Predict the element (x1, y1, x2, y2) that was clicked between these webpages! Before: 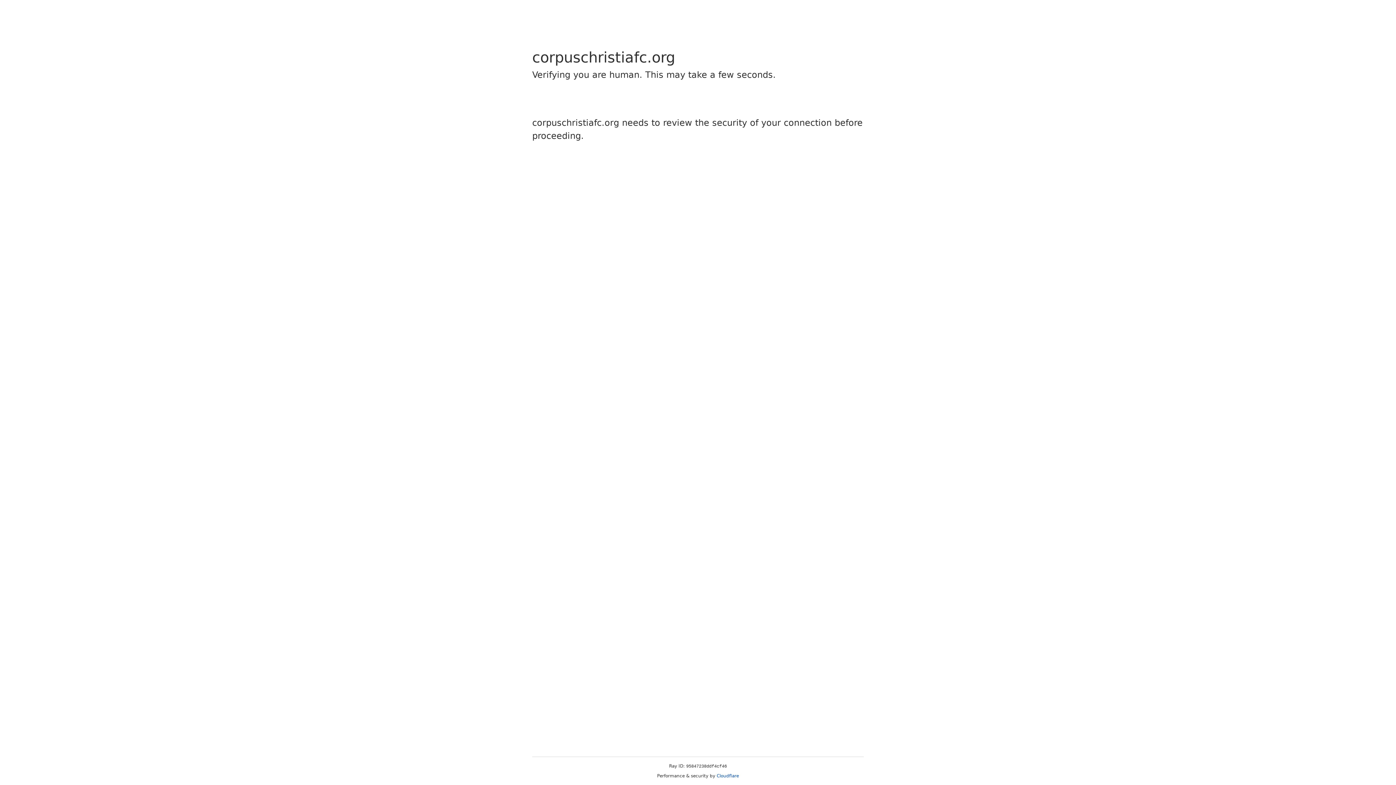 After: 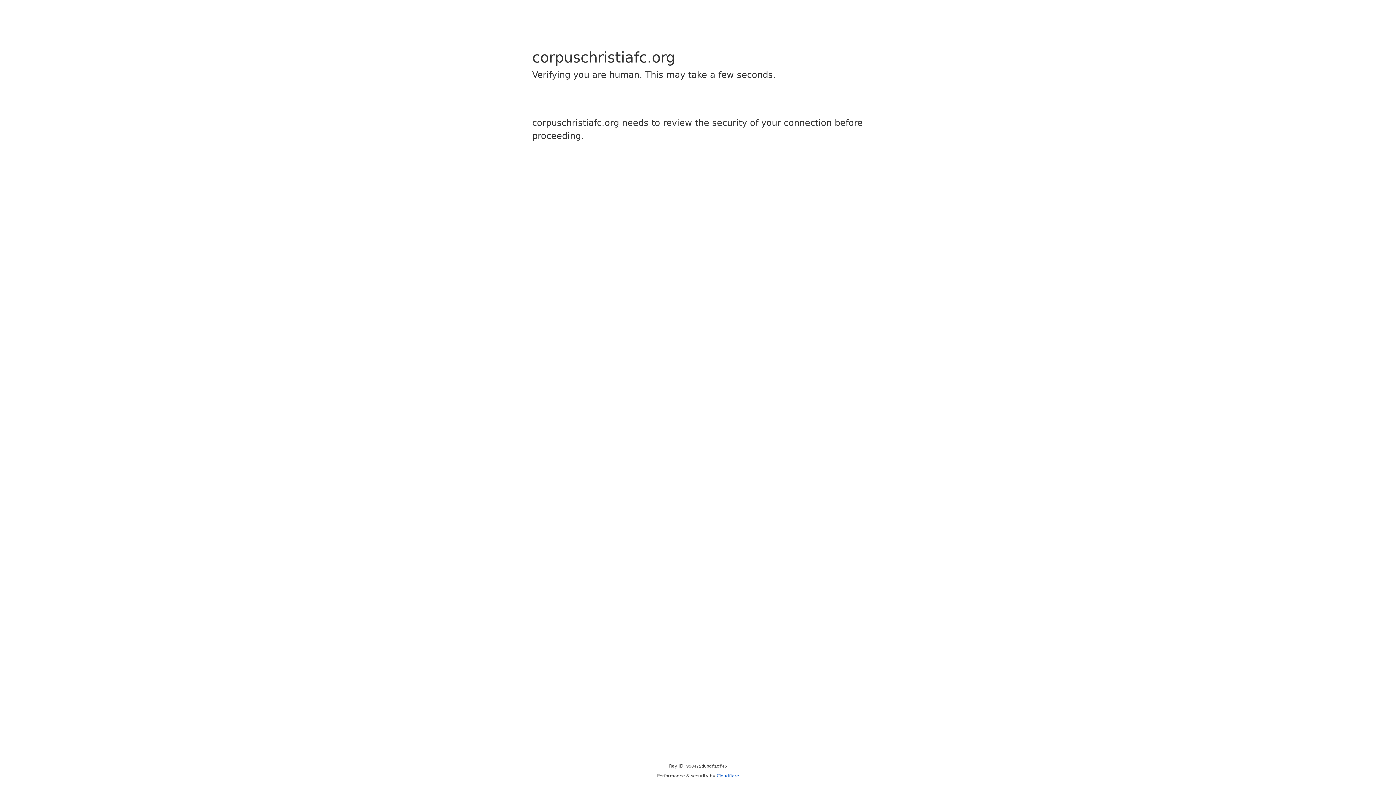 Action: label: Cloudflare bbox: (716, 773, 739, 778)